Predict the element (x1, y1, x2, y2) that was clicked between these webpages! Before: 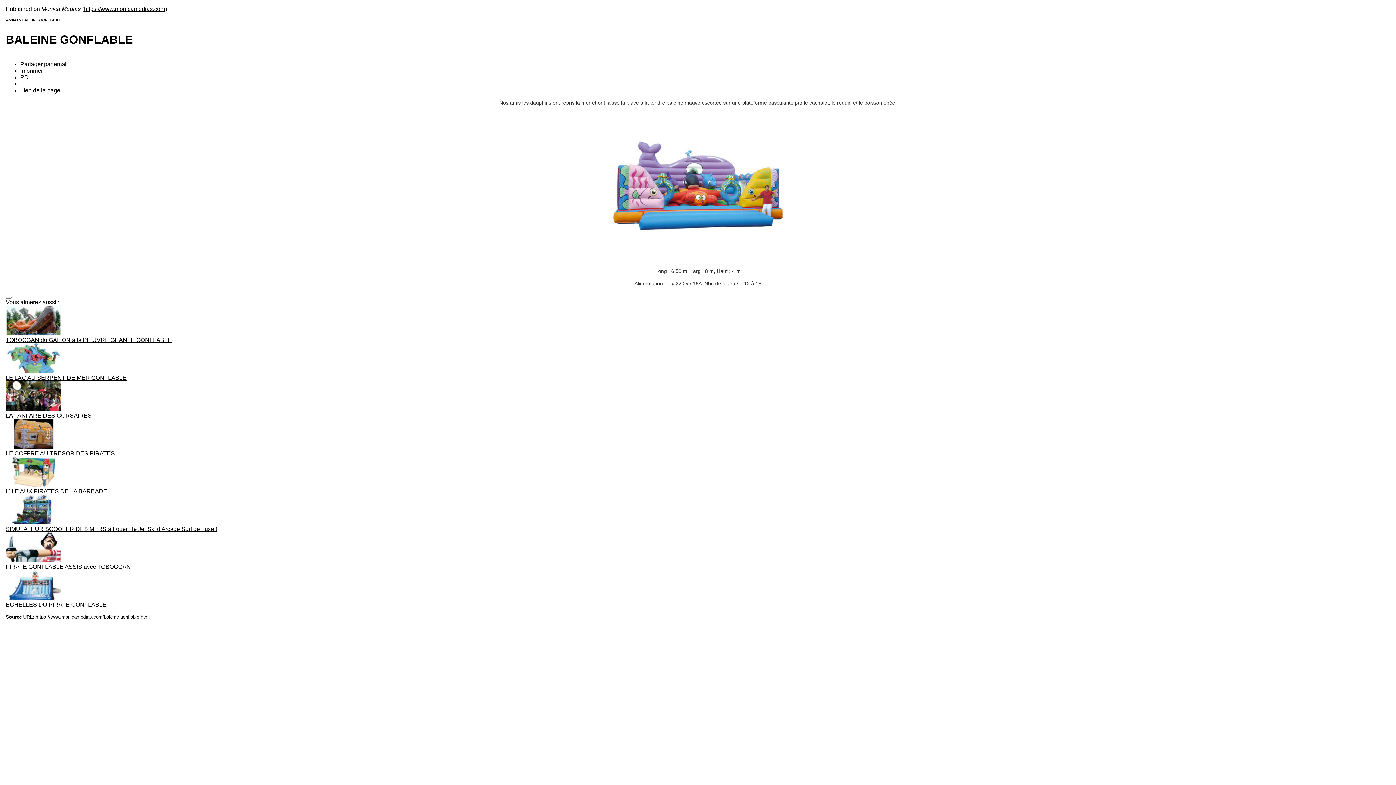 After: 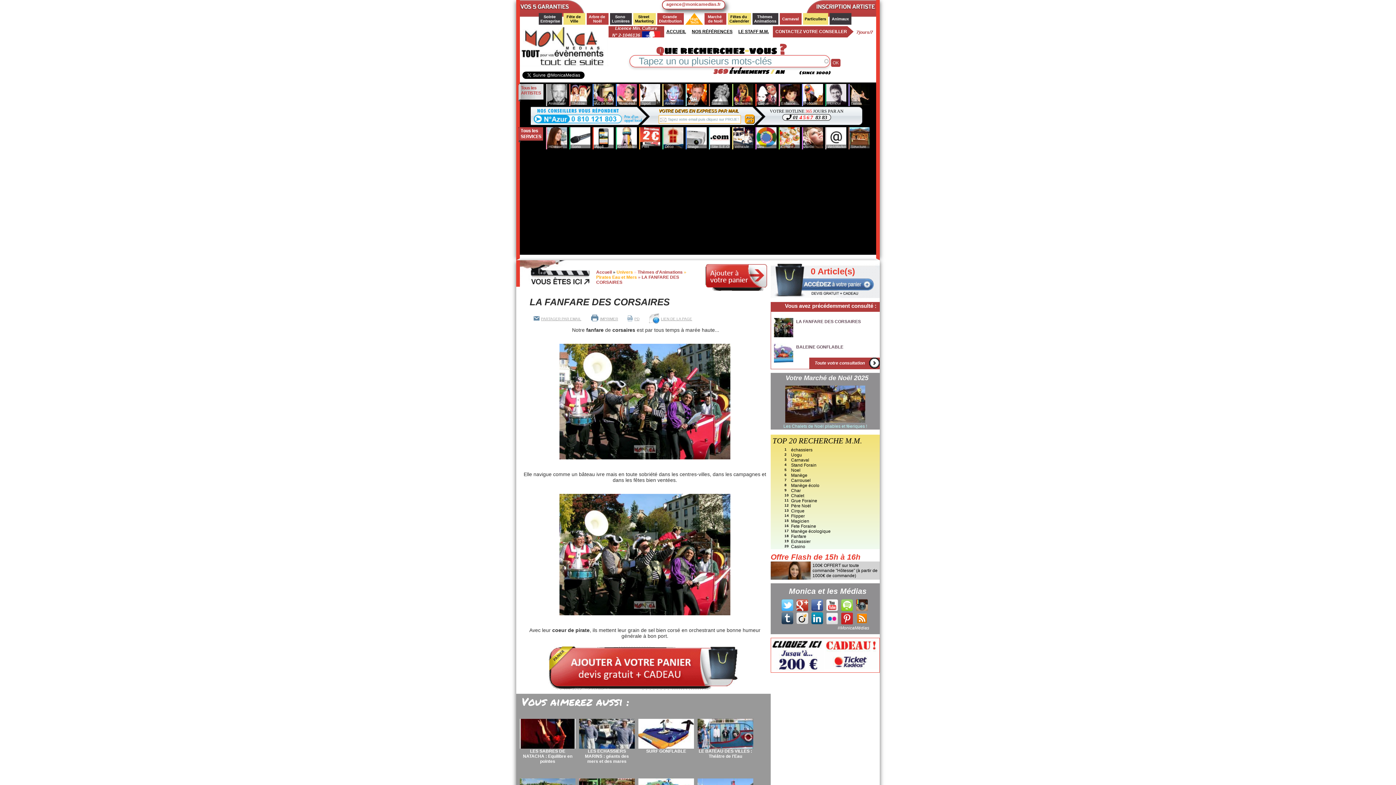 Action: bbox: (5, 406, 61, 412)